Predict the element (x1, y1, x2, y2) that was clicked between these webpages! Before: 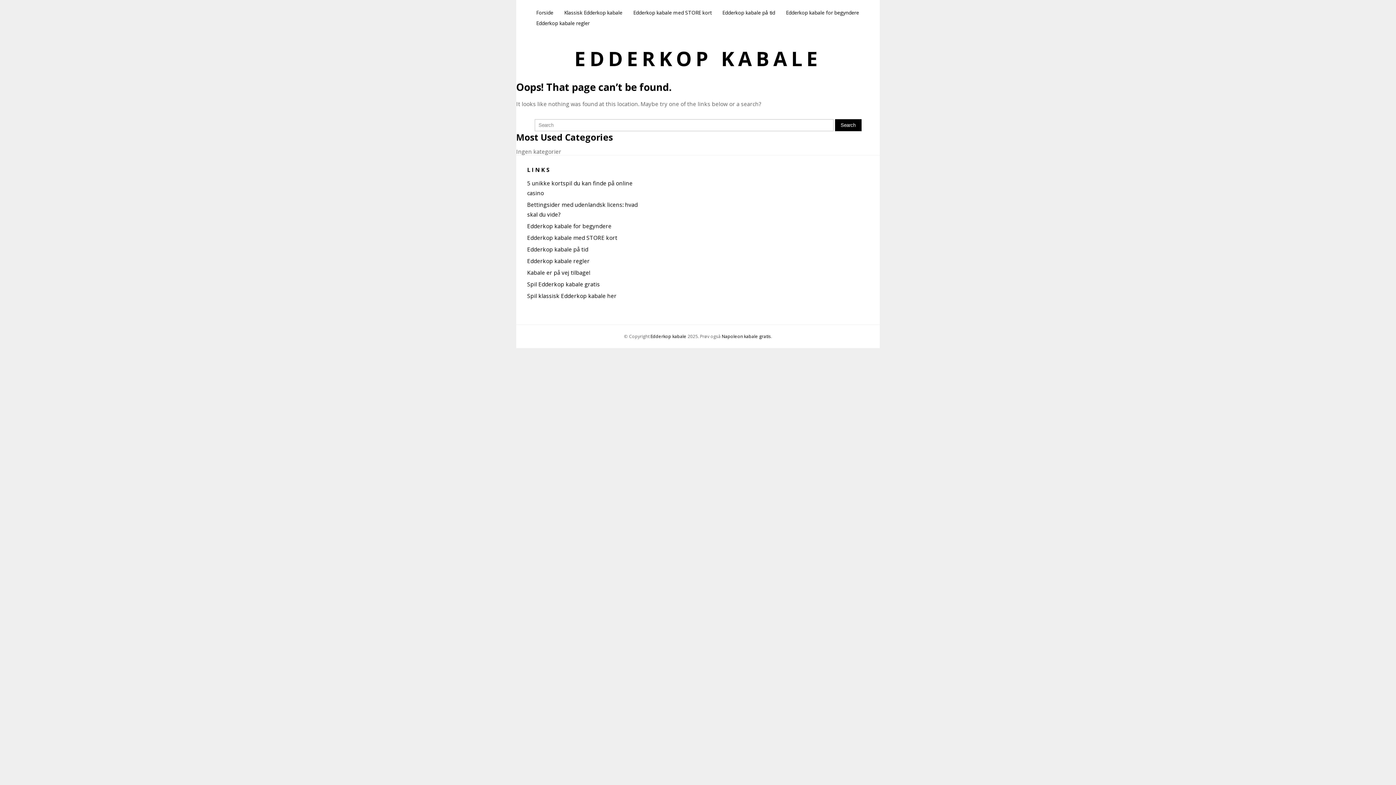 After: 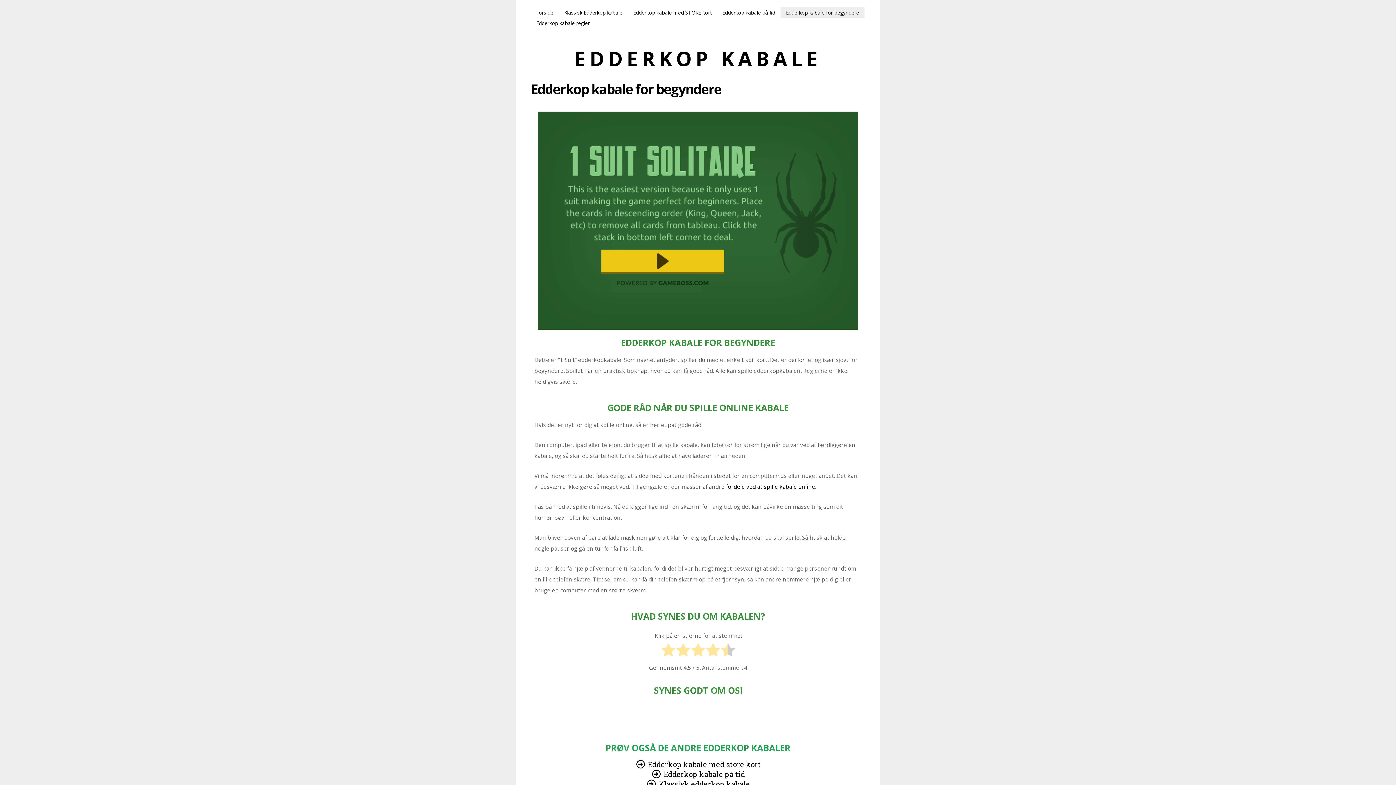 Action: bbox: (527, 222, 611, 229) label: Edderkop kabale for begyndere